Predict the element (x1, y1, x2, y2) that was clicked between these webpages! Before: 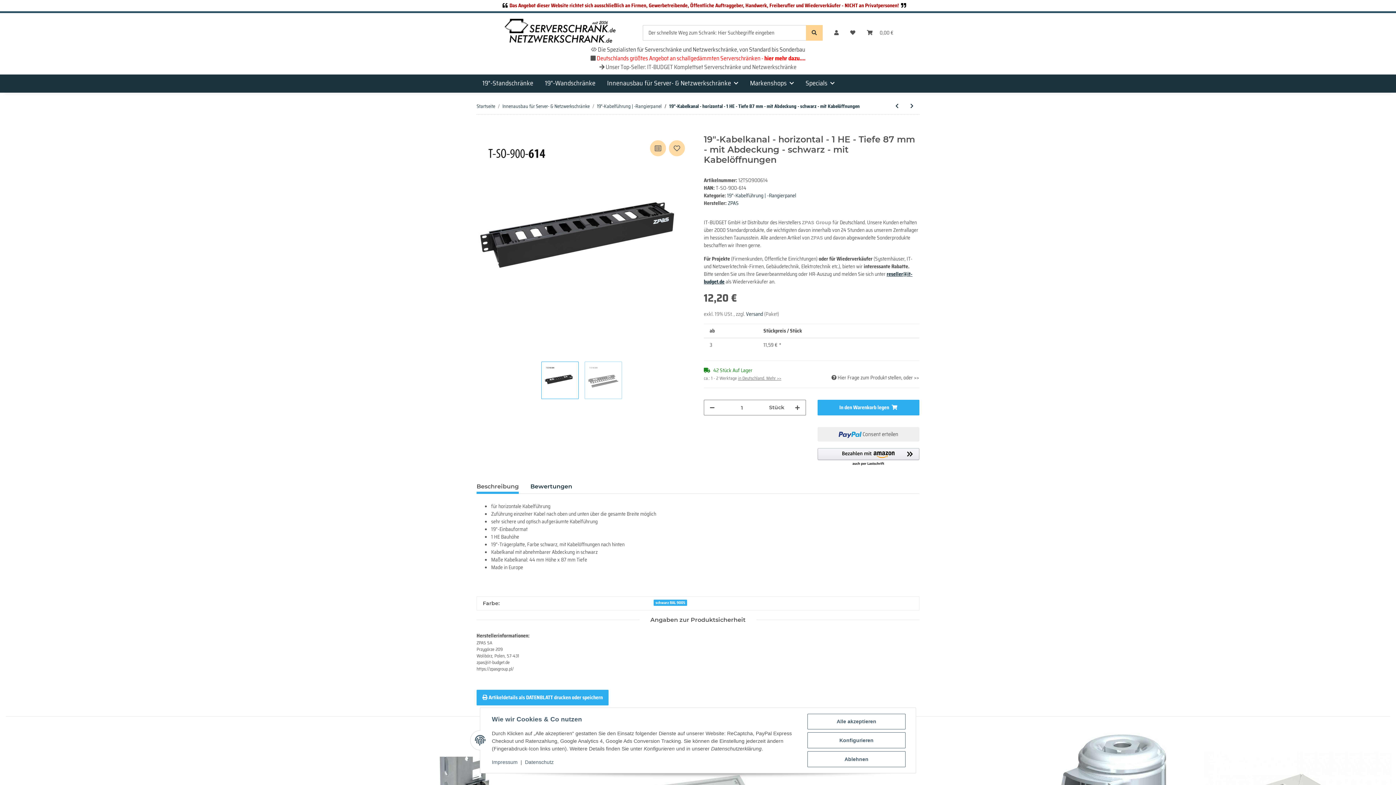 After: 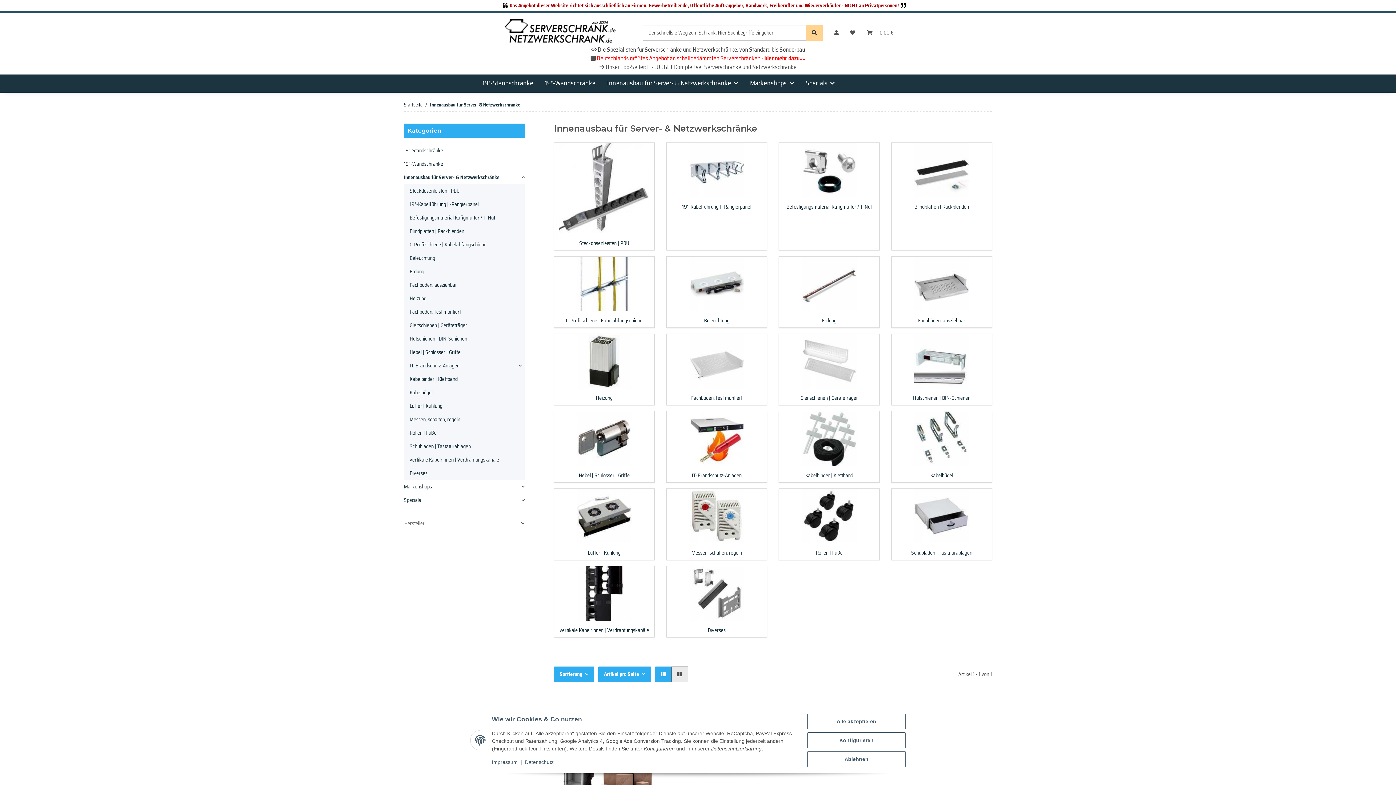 Action: label: Innenausbau für Server- & Netzwerkschränke bbox: (502, 102, 589, 109)